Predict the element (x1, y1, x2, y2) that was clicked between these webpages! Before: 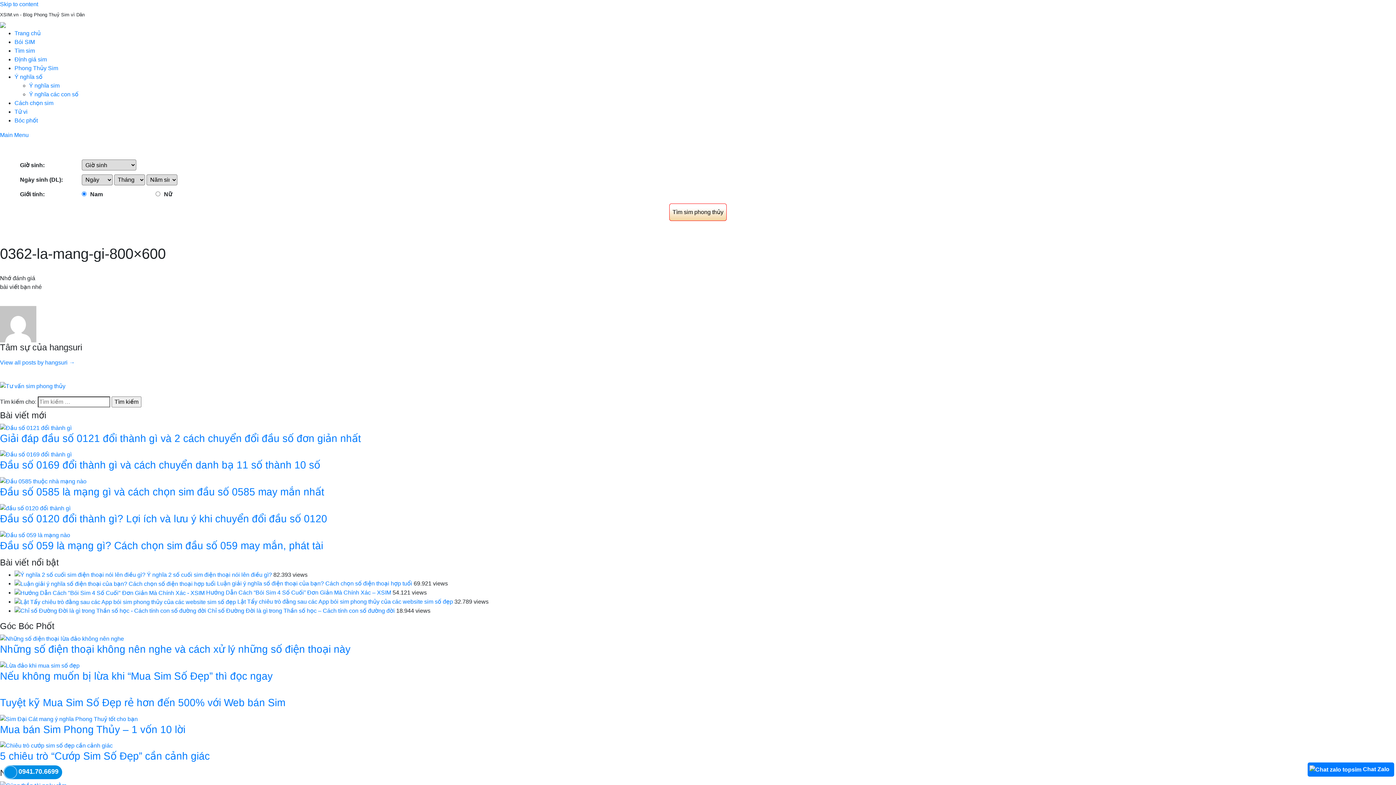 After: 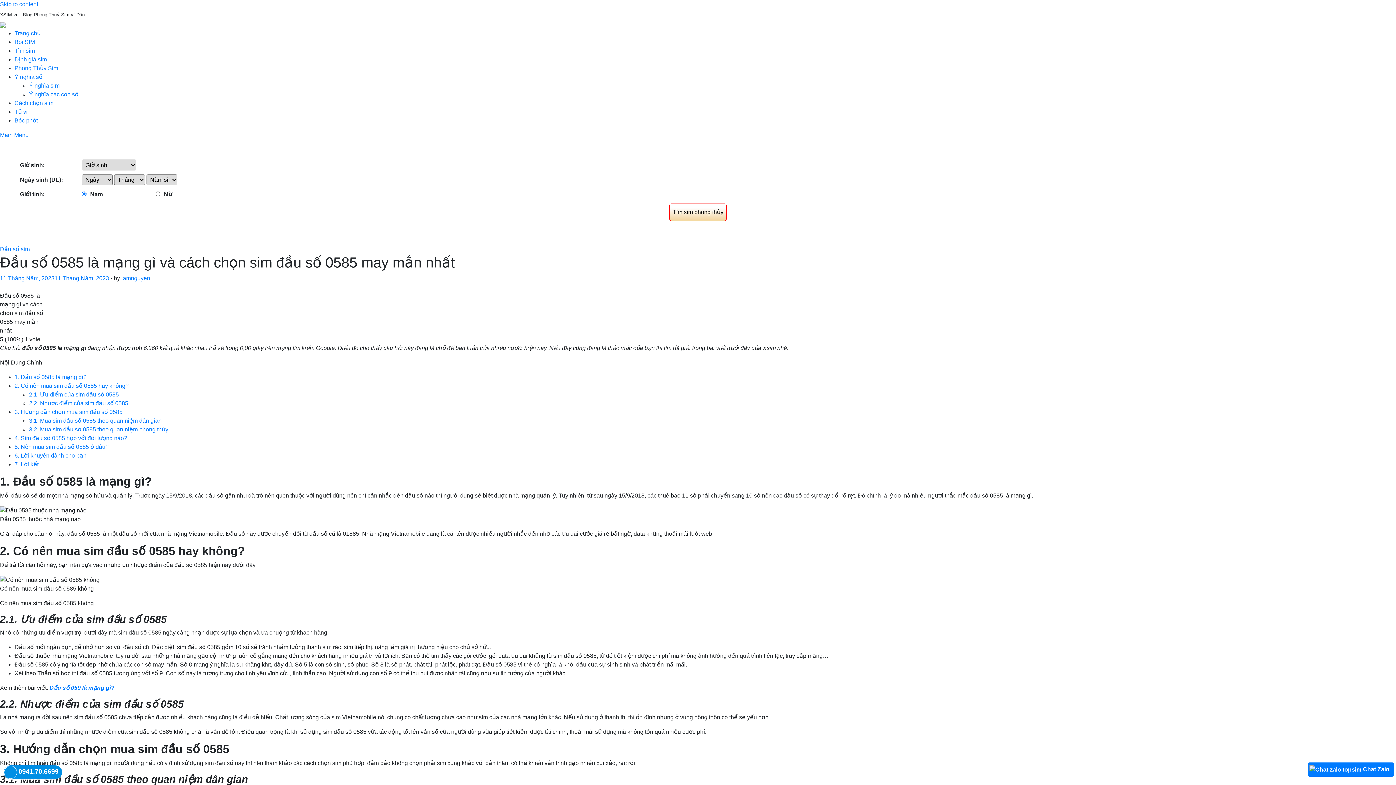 Action: bbox: (0, 486, 324, 497) label: Đầu số 0585 là mạng gì và cách chọn sim đầu số 0585 may mắn nhất